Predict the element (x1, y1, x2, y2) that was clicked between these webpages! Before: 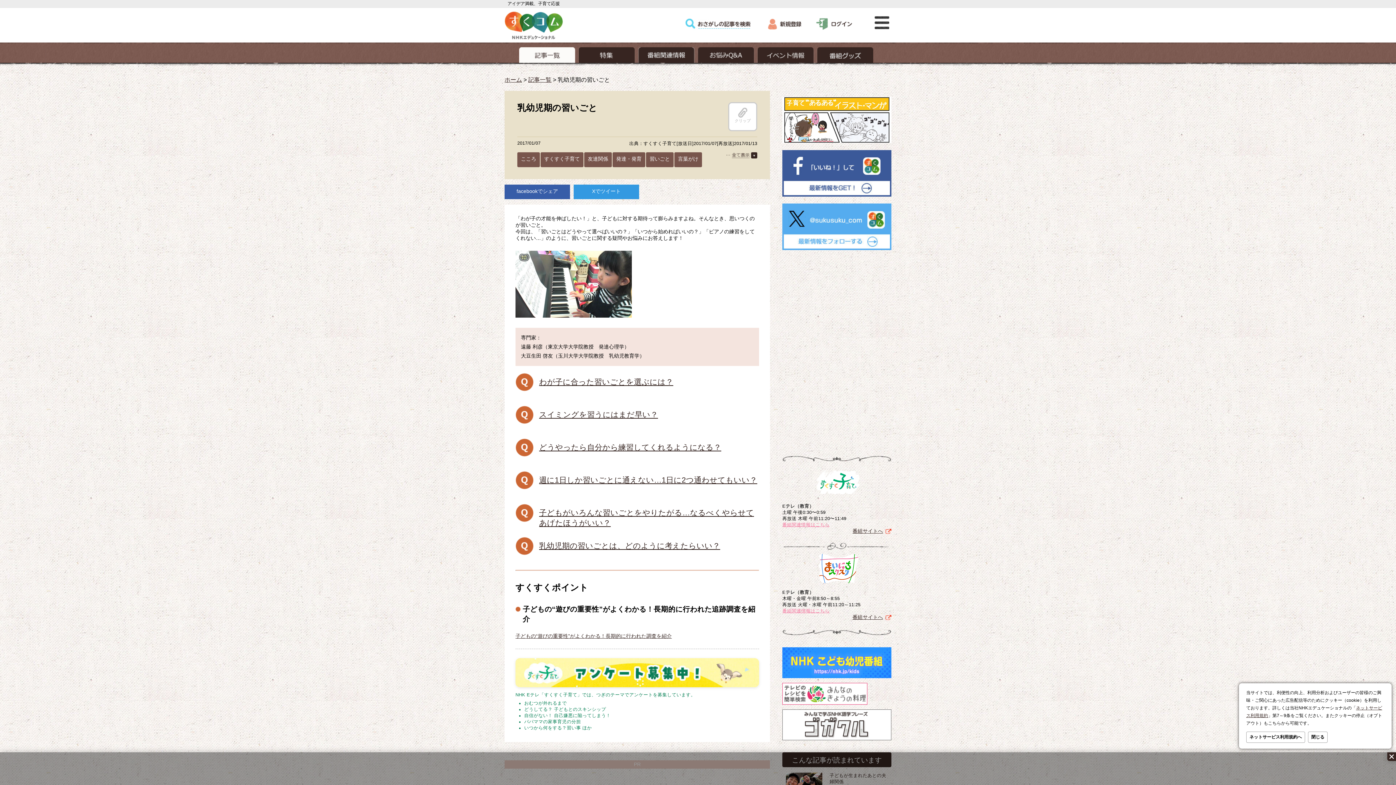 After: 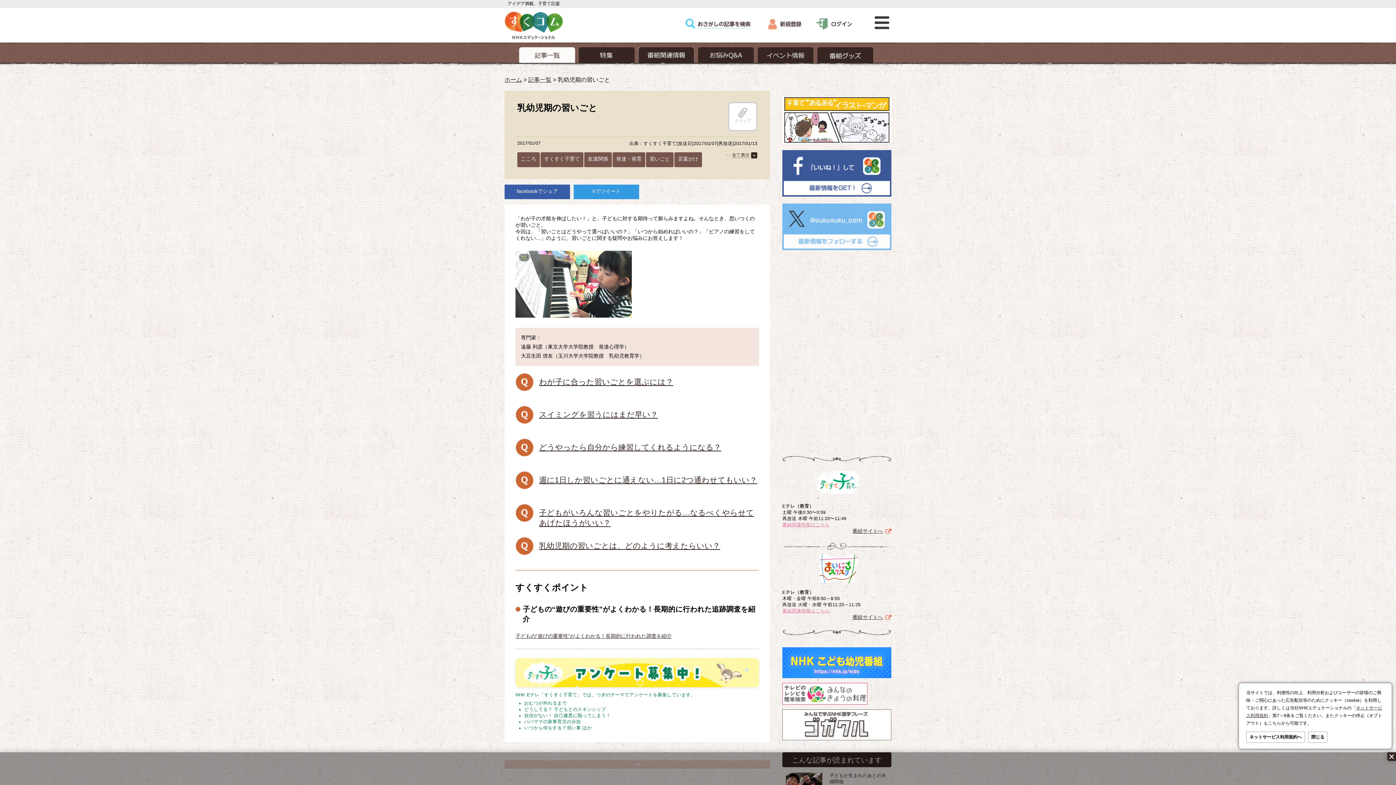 Action: bbox: (782, 245, 891, 251)